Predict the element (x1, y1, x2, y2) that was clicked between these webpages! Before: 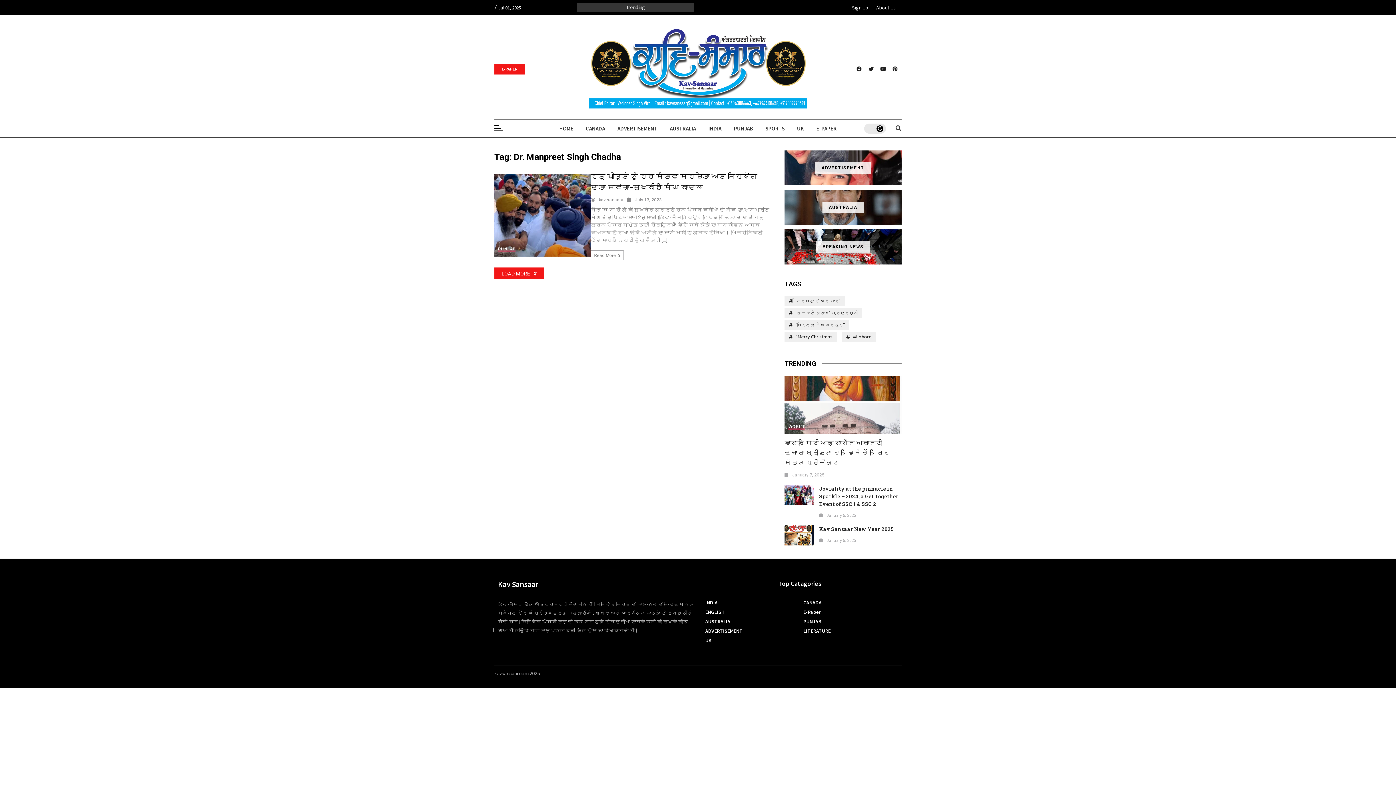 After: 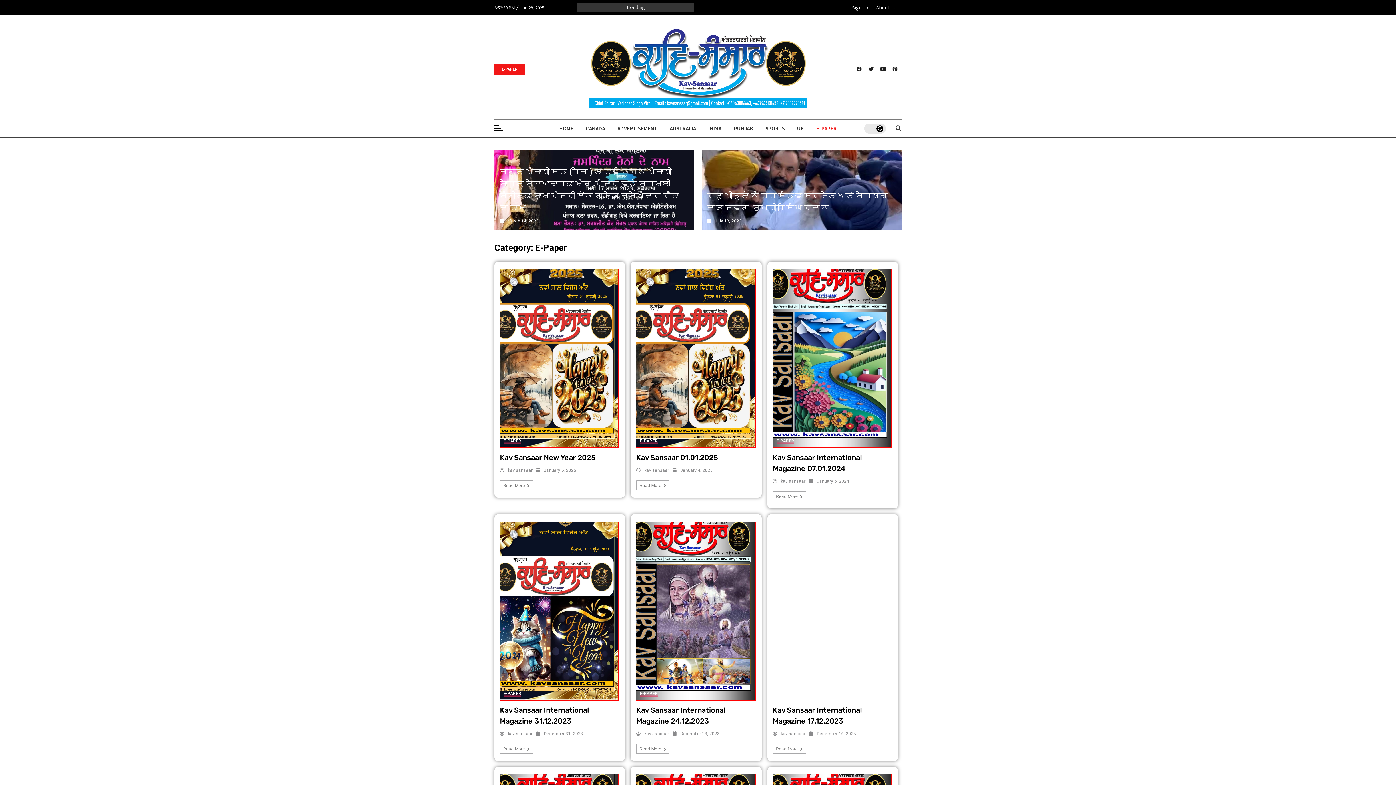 Action: bbox: (814, 119, 838, 137) label: E-PAPER